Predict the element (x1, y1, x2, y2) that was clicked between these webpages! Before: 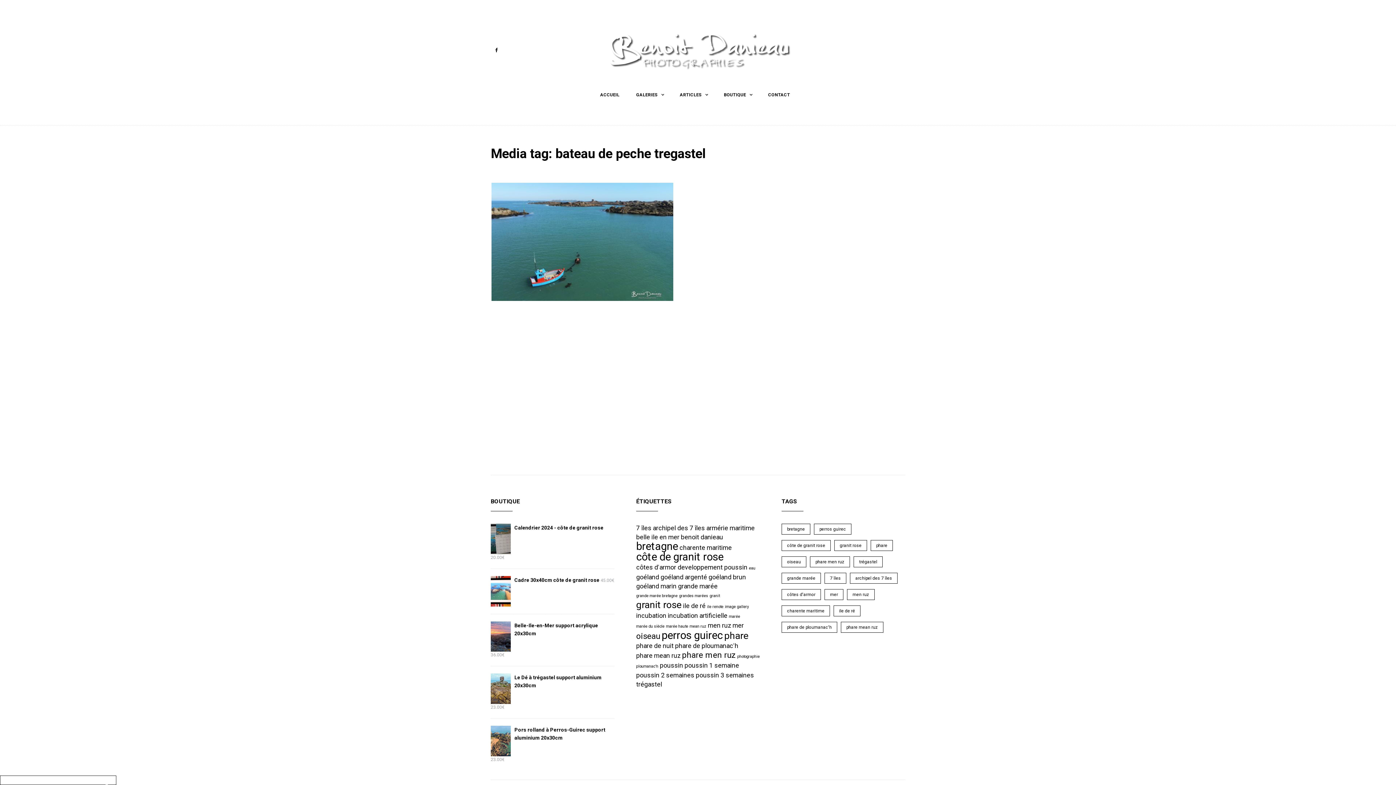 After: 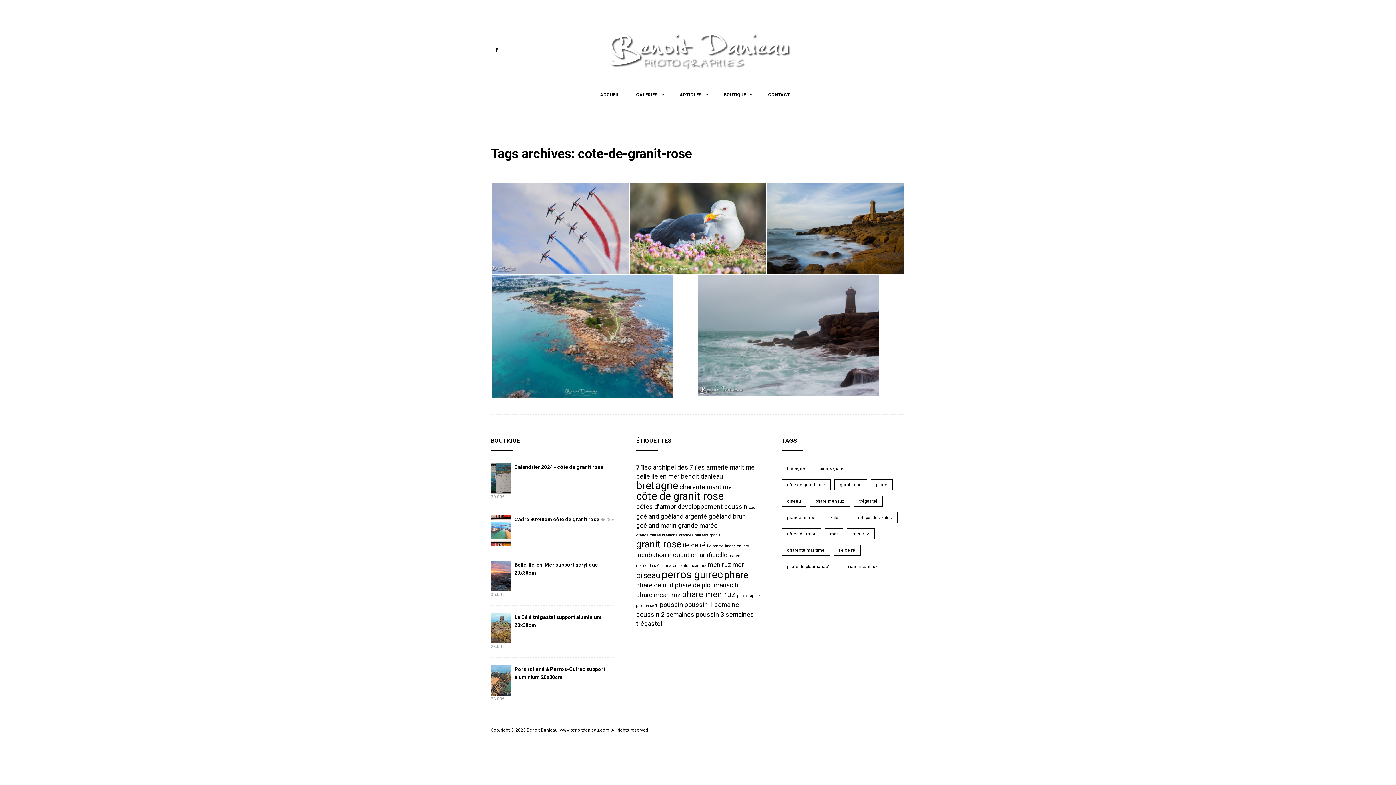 Action: label: côte de granit rose bbox: (781, 540, 830, 551)